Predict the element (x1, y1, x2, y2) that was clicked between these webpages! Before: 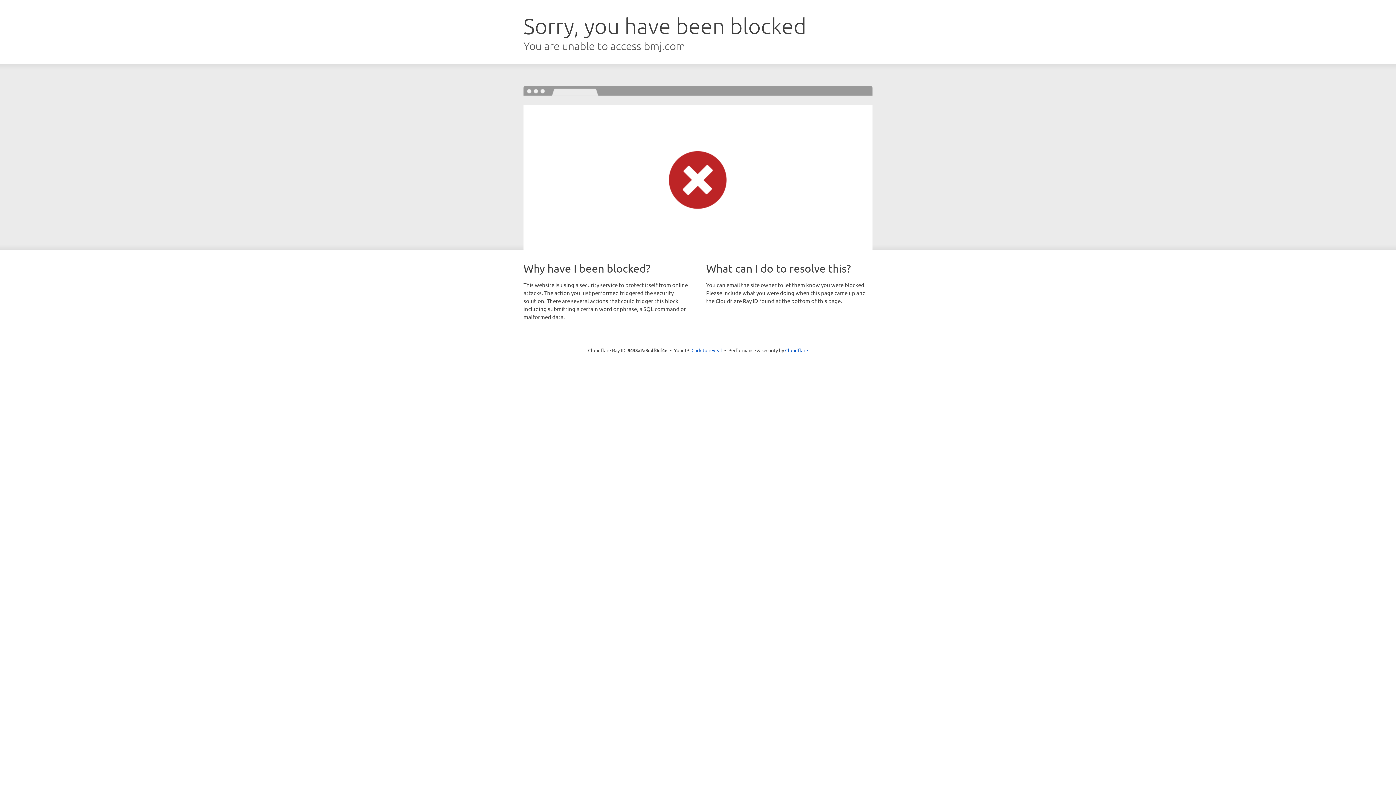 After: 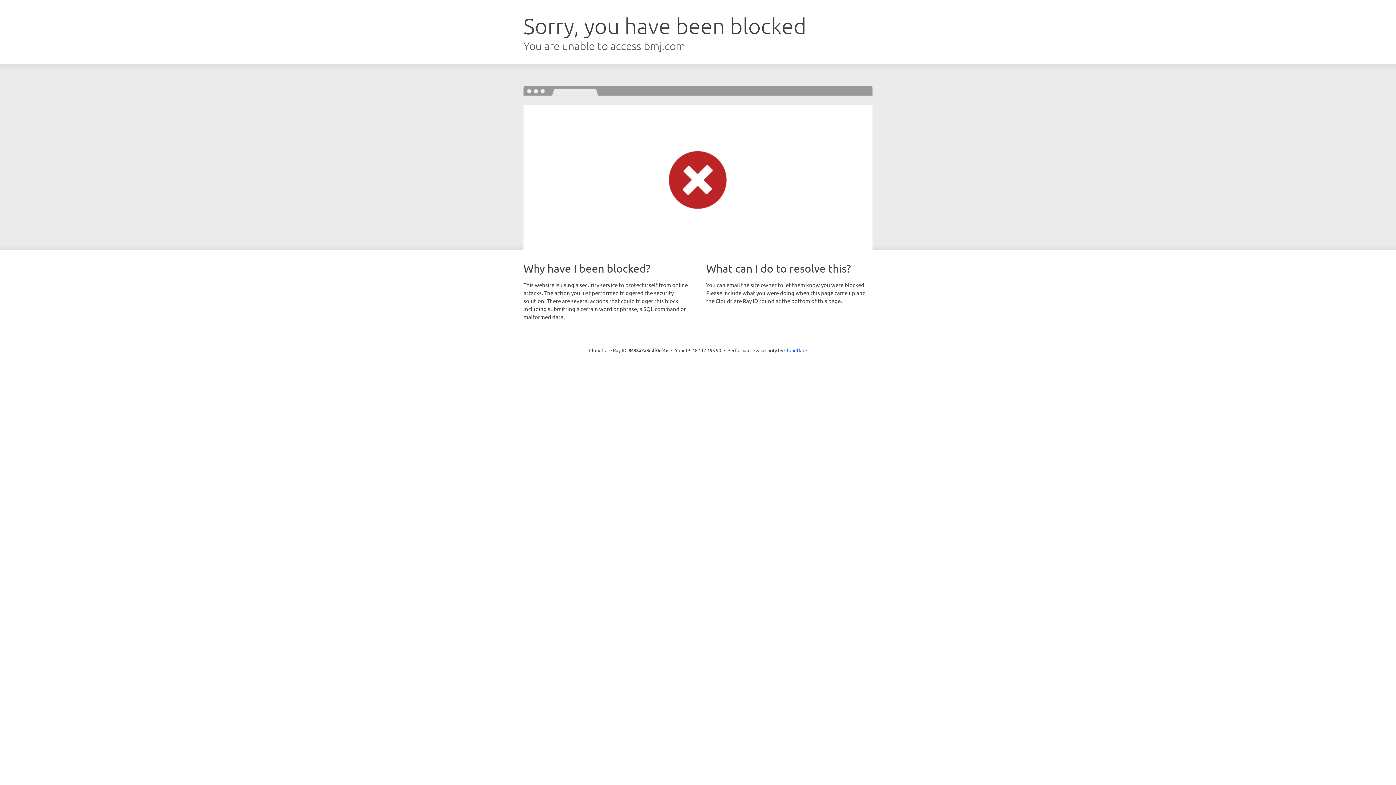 Action: label: Click to reveal bbox: (691, 346, 722, 353)